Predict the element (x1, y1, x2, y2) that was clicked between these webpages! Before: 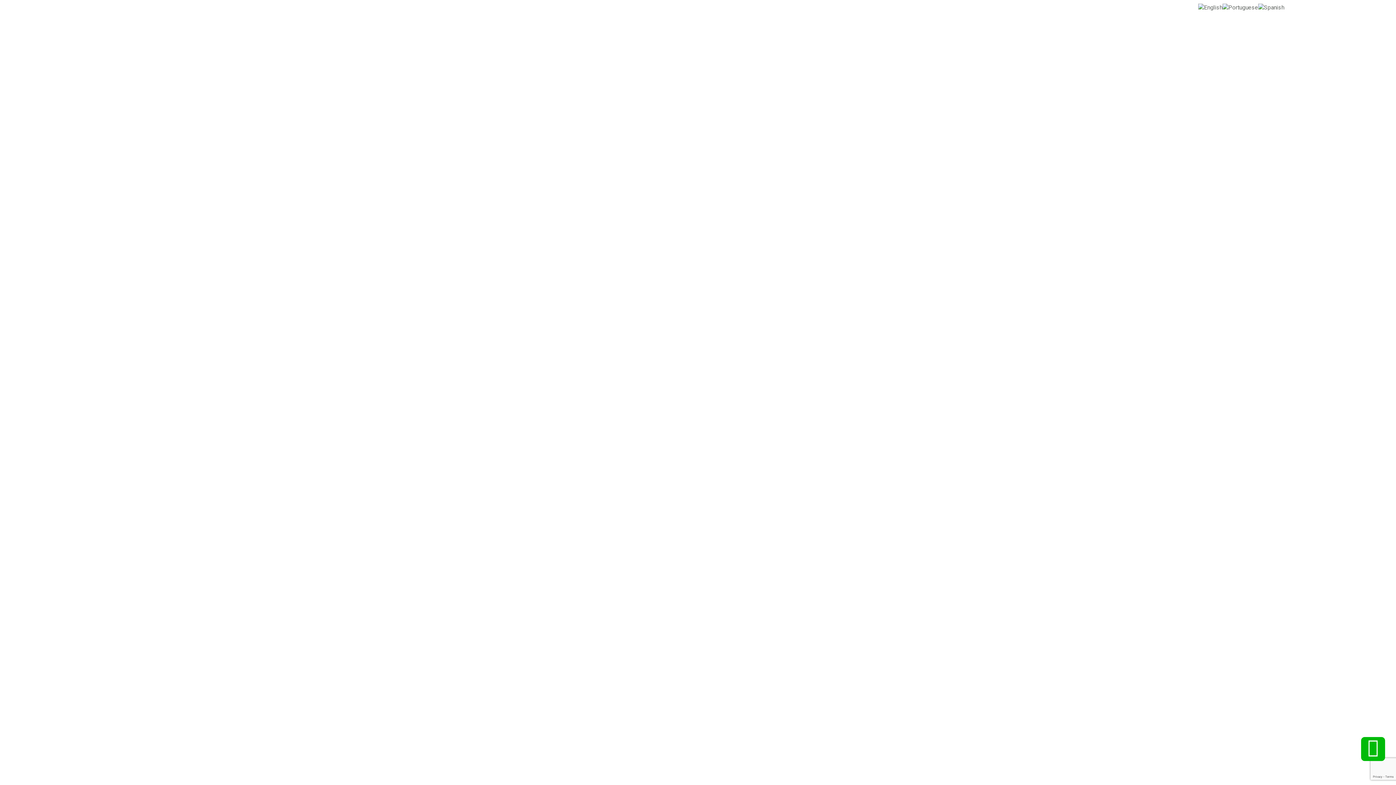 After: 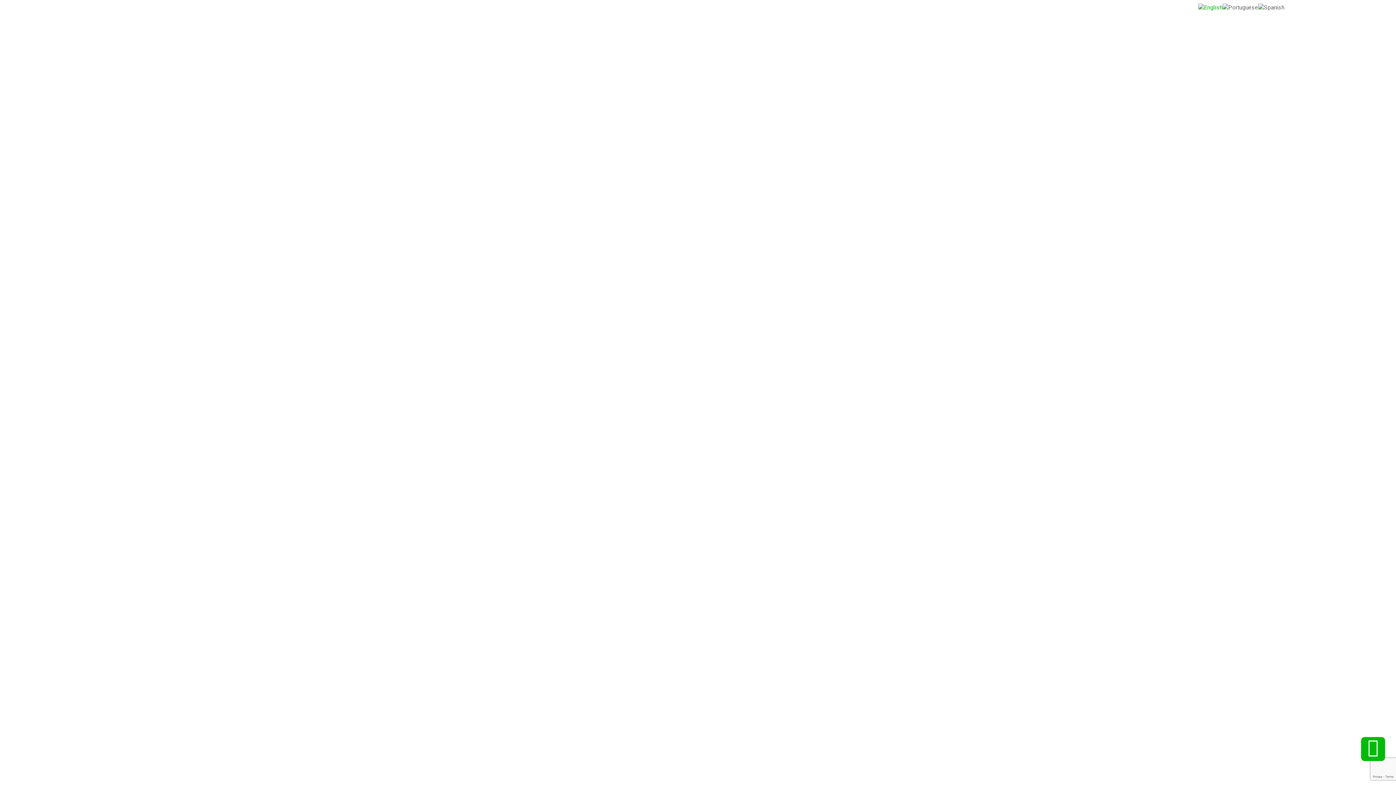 Action: bbox: (1198, 4, 1222, 10)